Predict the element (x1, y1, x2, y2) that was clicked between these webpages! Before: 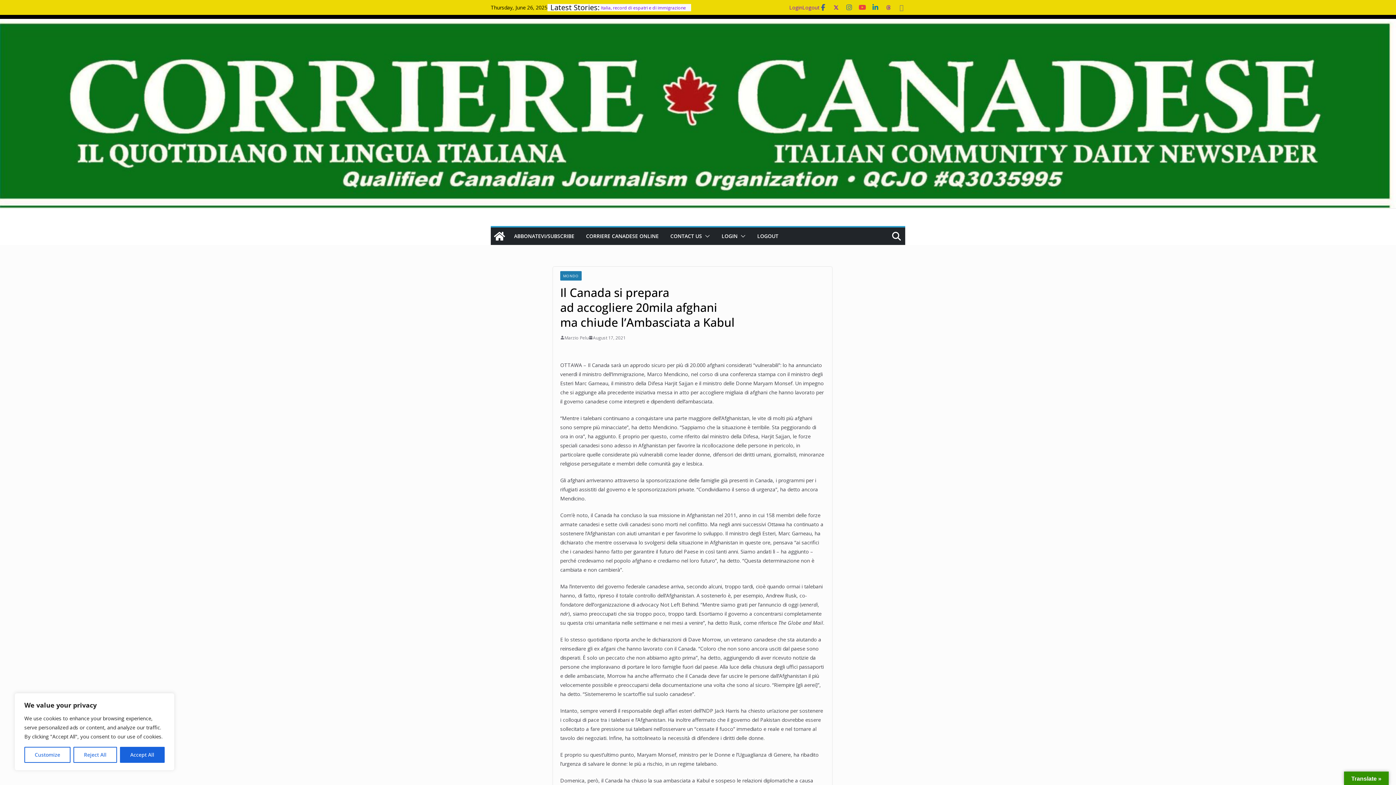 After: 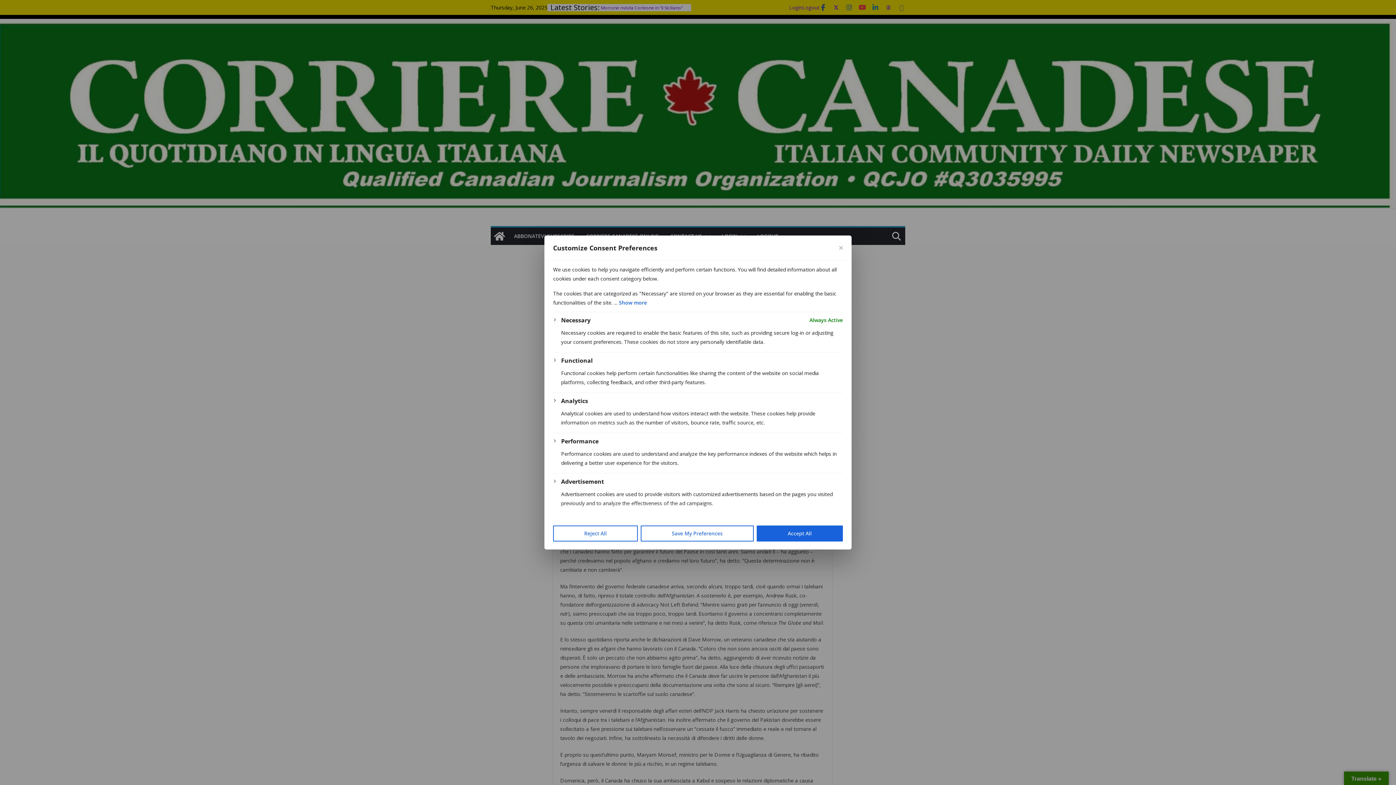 Action: bbox: (24, 747, 70, 763) label: Customize